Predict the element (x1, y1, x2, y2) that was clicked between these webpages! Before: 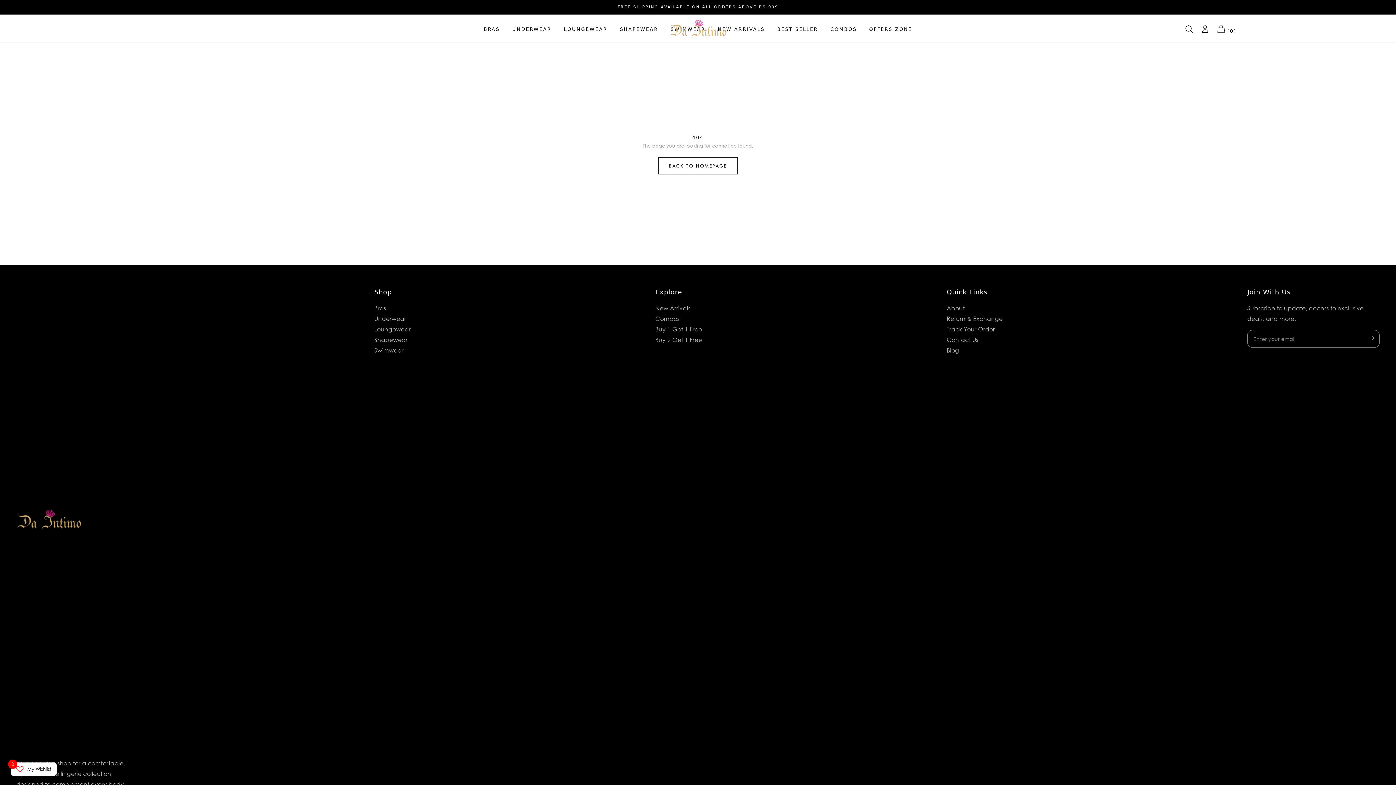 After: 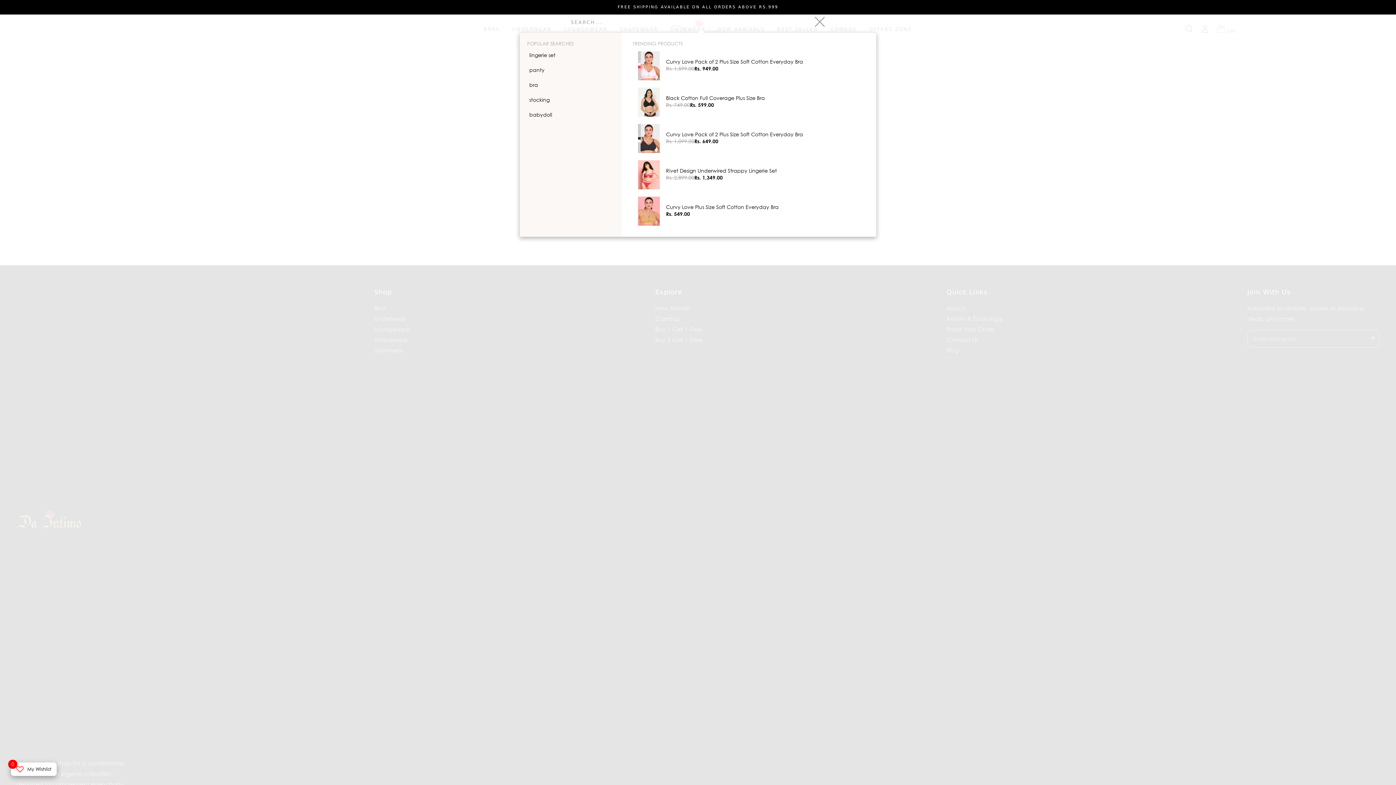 Action: bbox: (1185, 25, 1193, 32)